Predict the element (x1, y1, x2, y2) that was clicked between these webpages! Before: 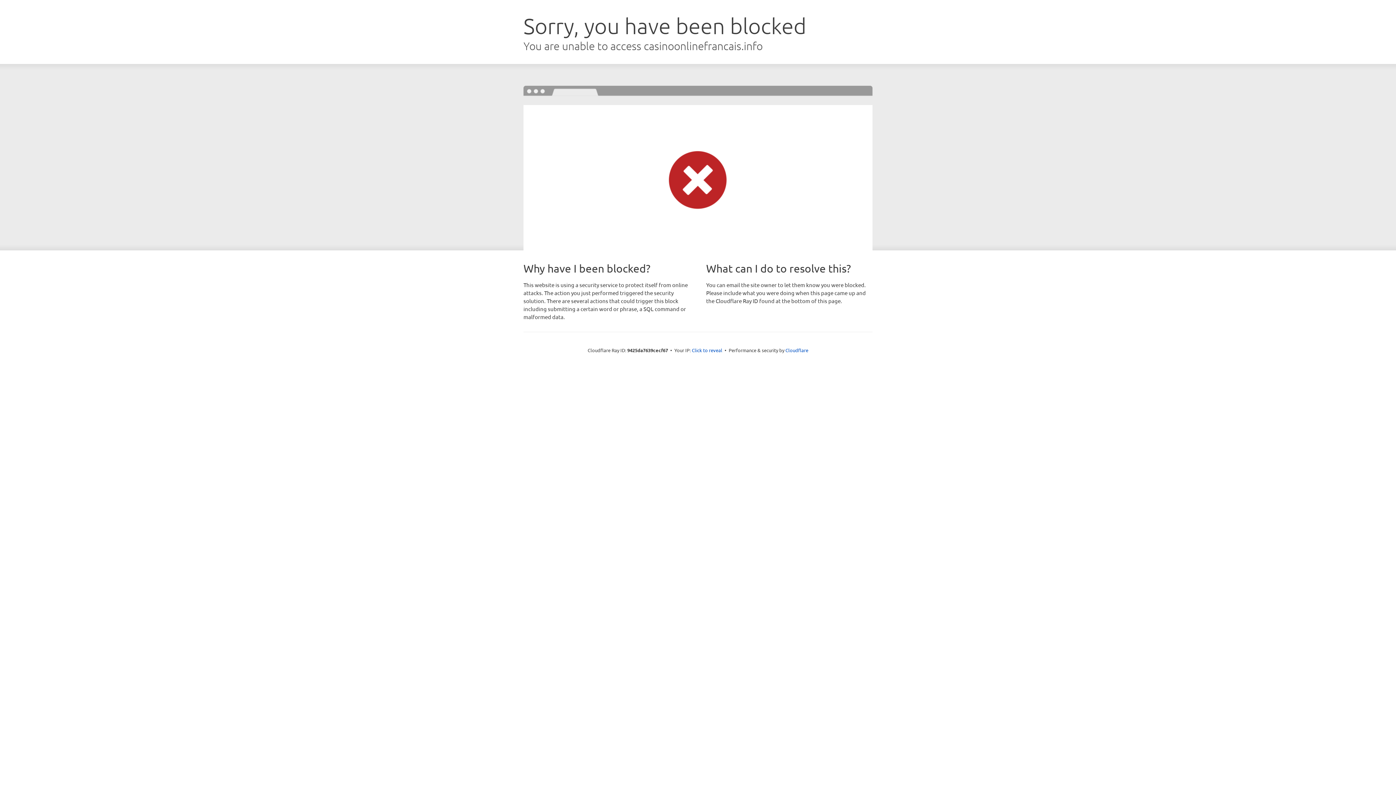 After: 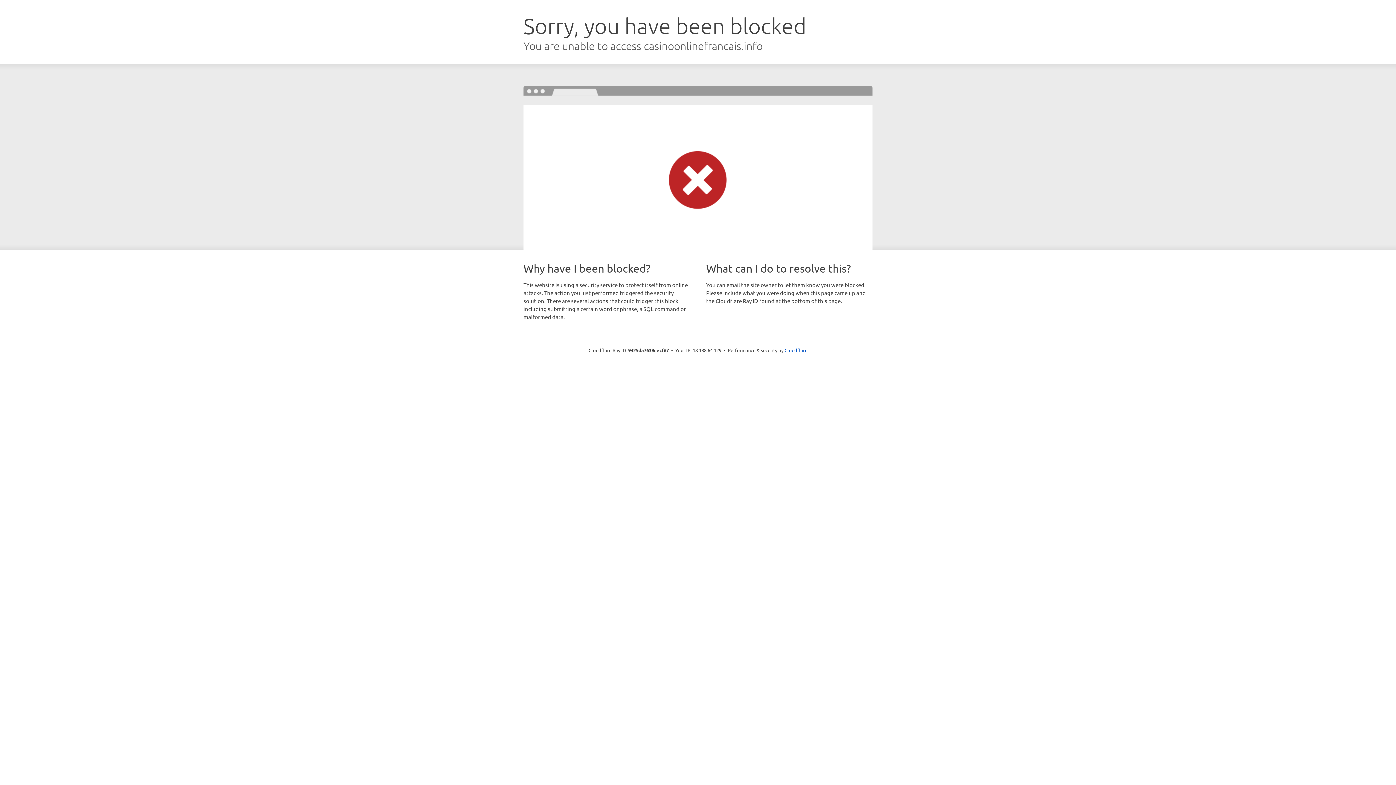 Action: label: Click to reveal bbox: (692, 346, 722, 353)